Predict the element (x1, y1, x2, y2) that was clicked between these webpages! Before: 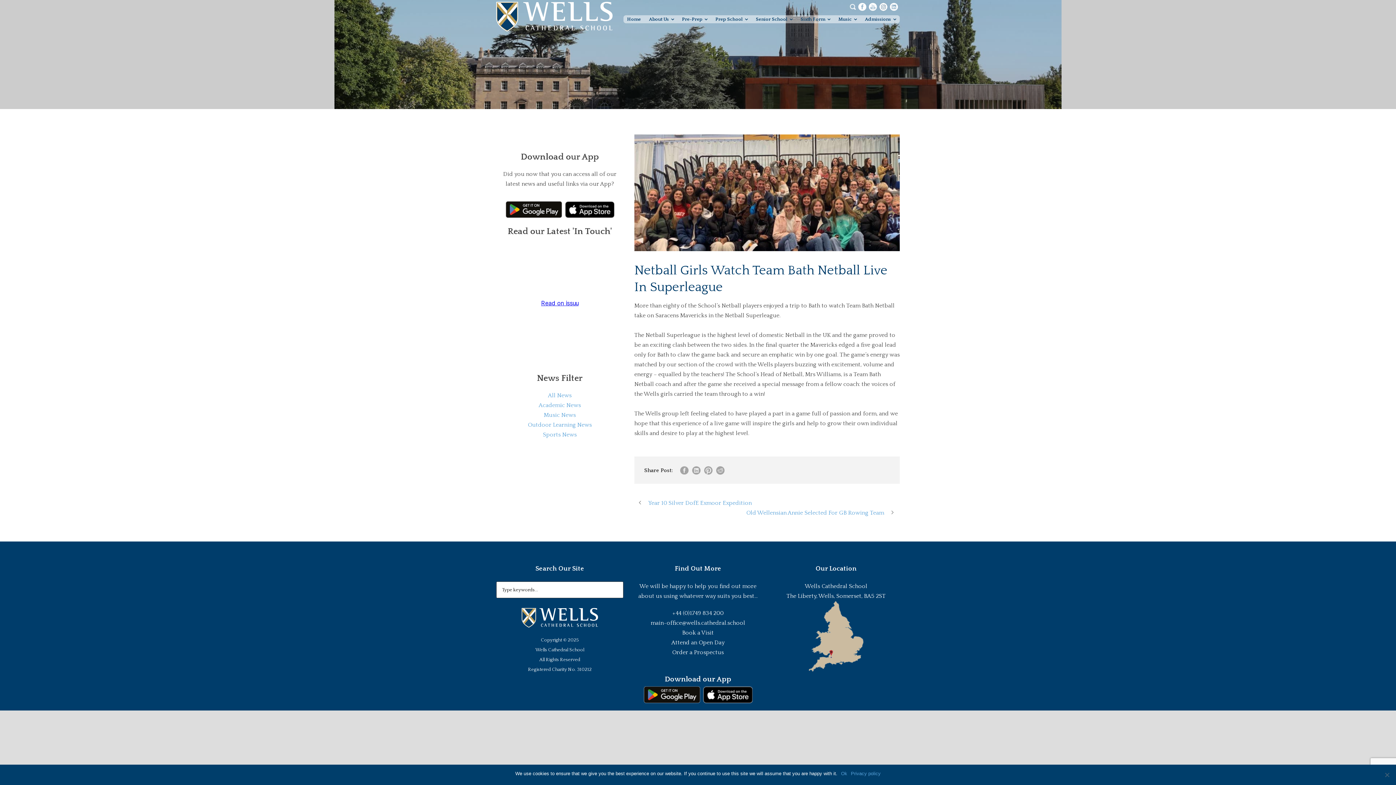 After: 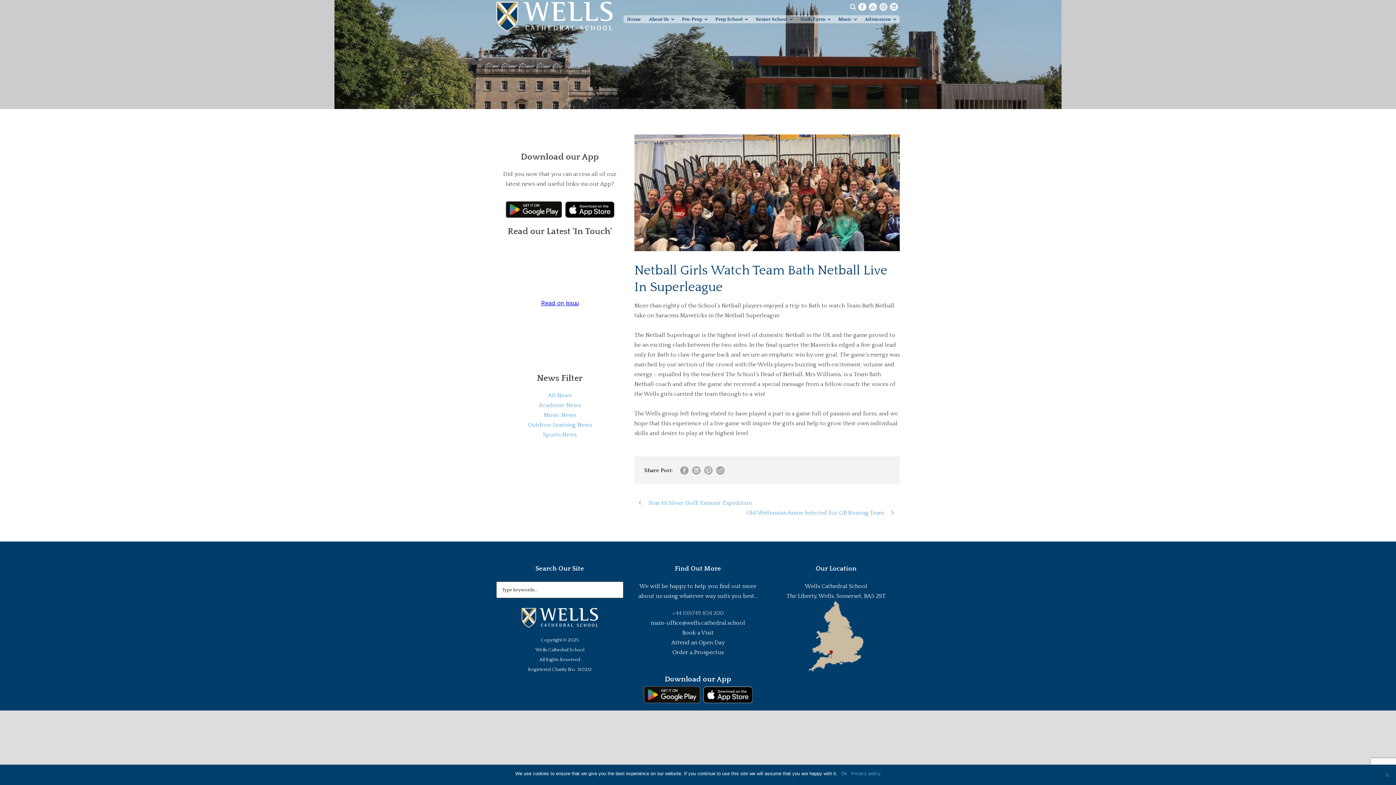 Action: label: +44 (0)1749 834 200 bbox: (672, 610, 723, 616)